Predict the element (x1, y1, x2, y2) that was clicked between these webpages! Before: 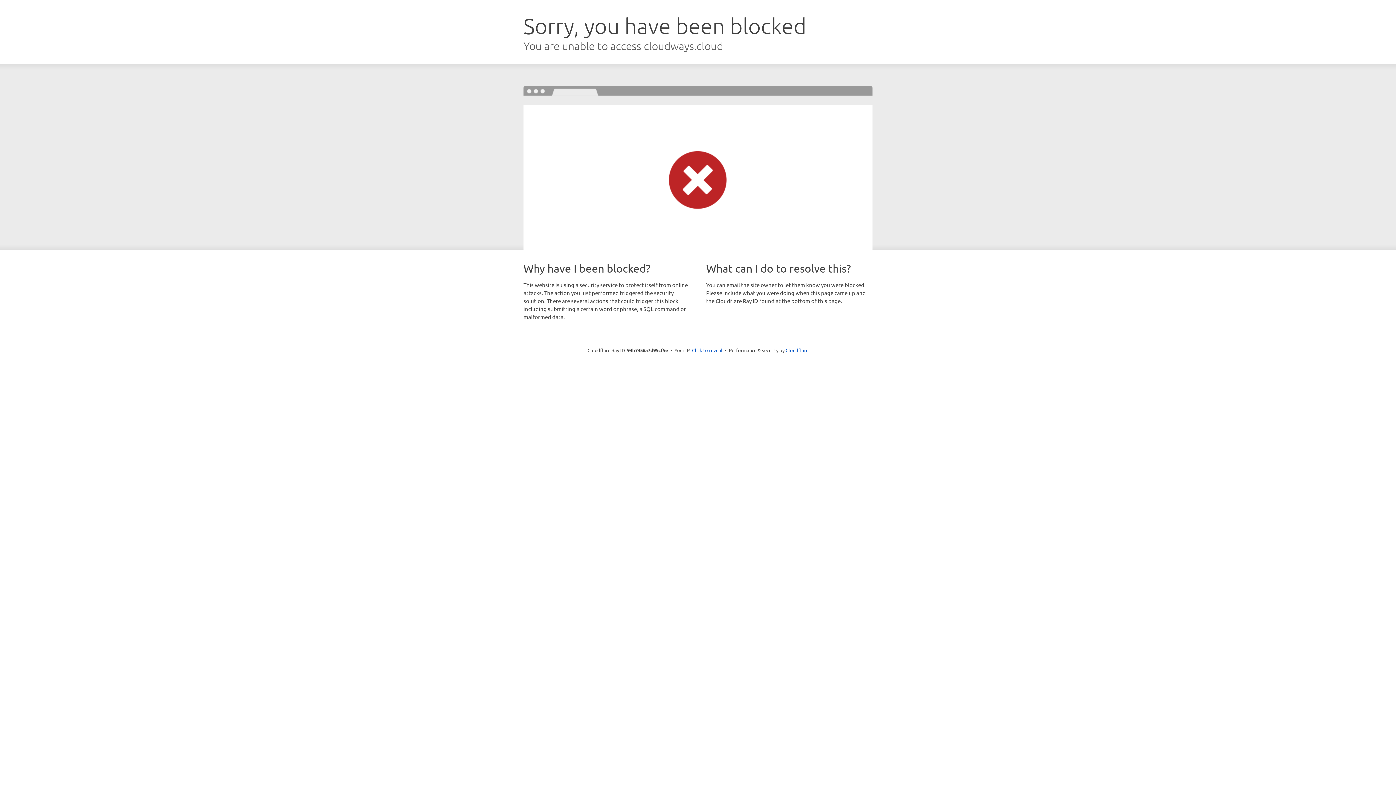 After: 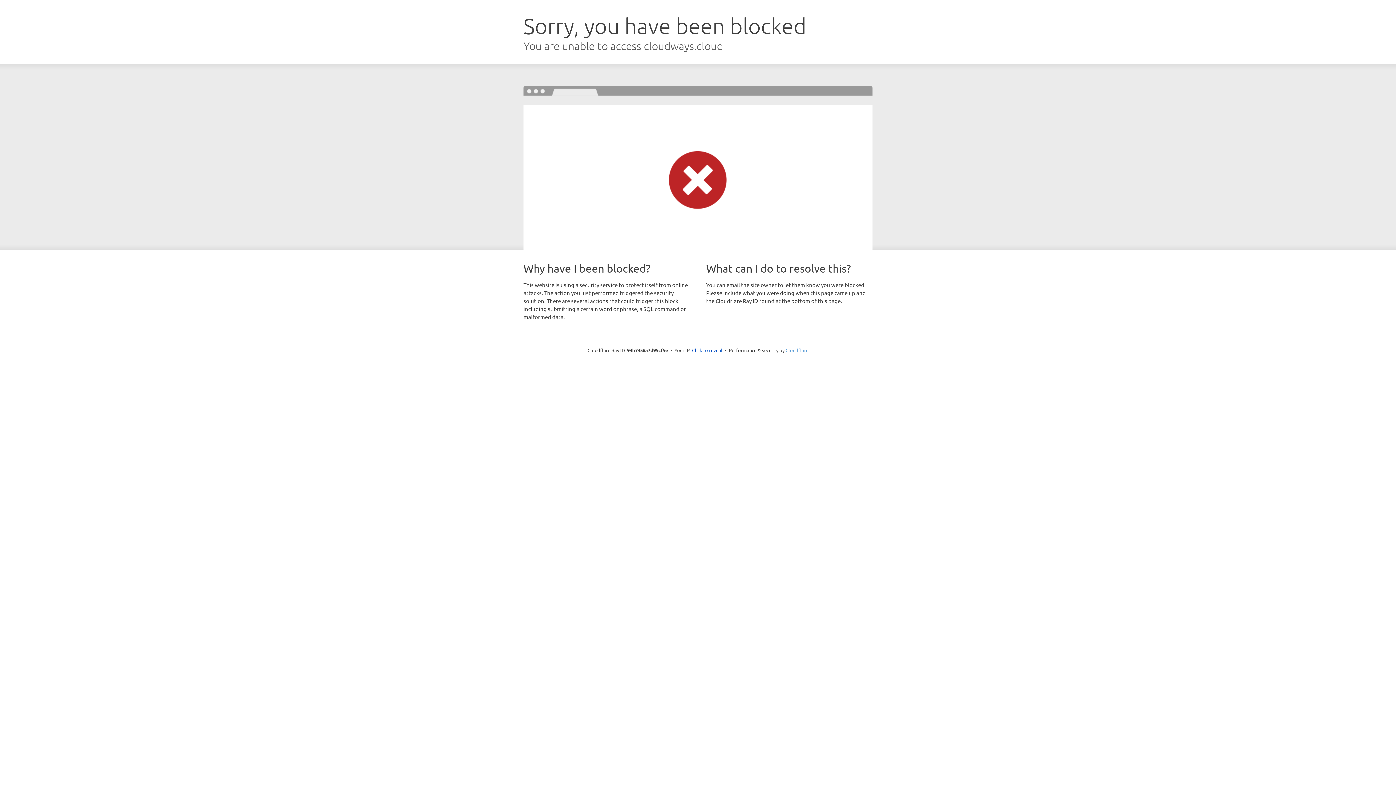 Action: label: Cloudflare bbox: (785, 347, 808, 353)